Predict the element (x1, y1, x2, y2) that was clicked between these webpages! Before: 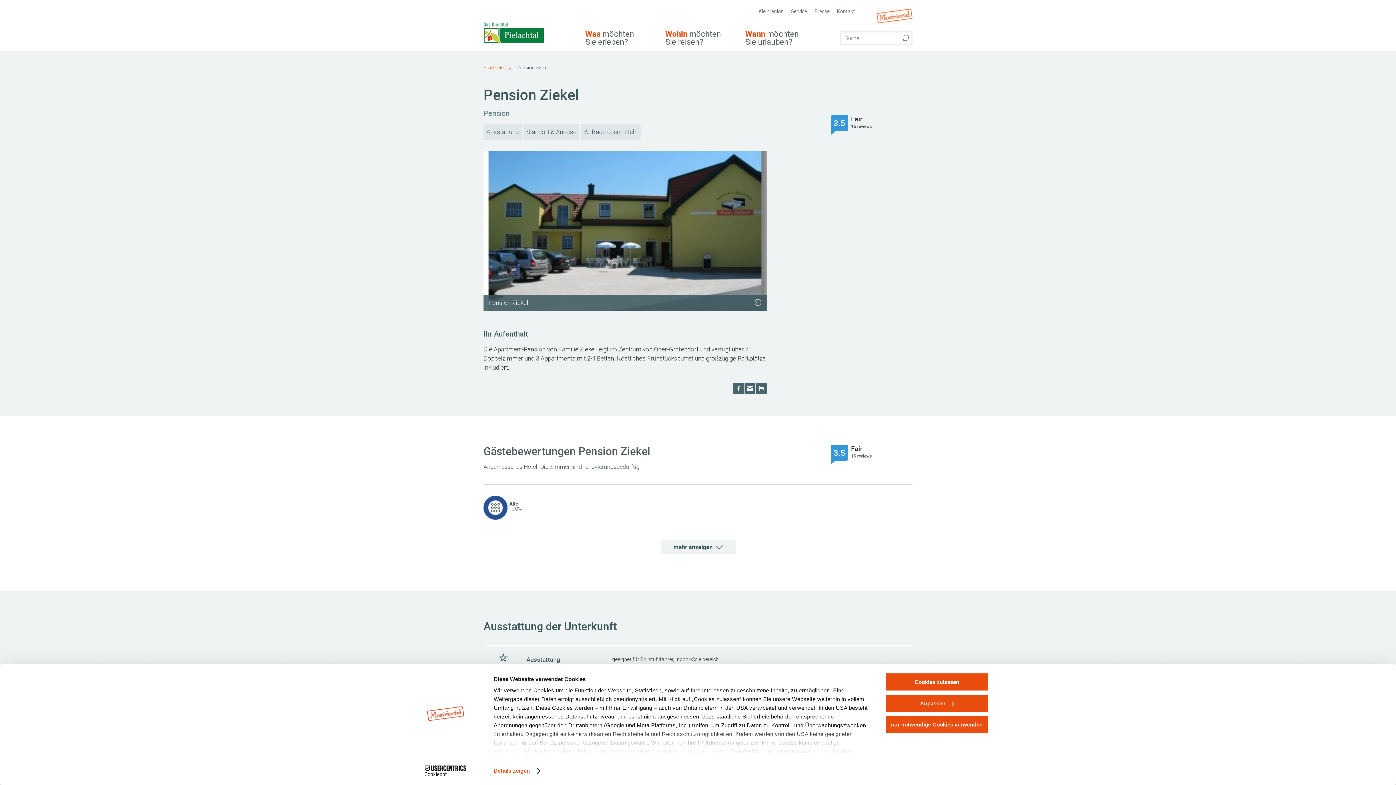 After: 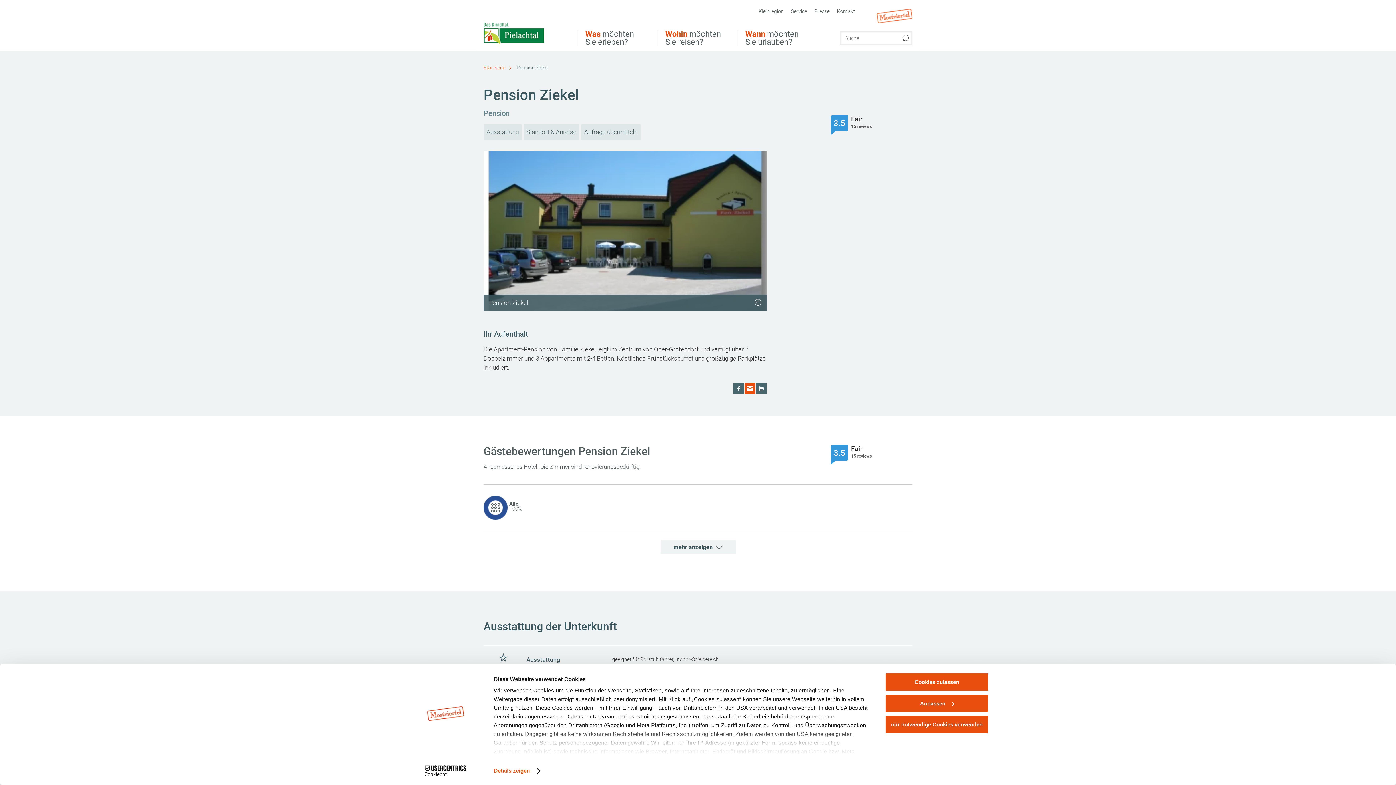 Action: bbox: (744, 382, 755, 392)